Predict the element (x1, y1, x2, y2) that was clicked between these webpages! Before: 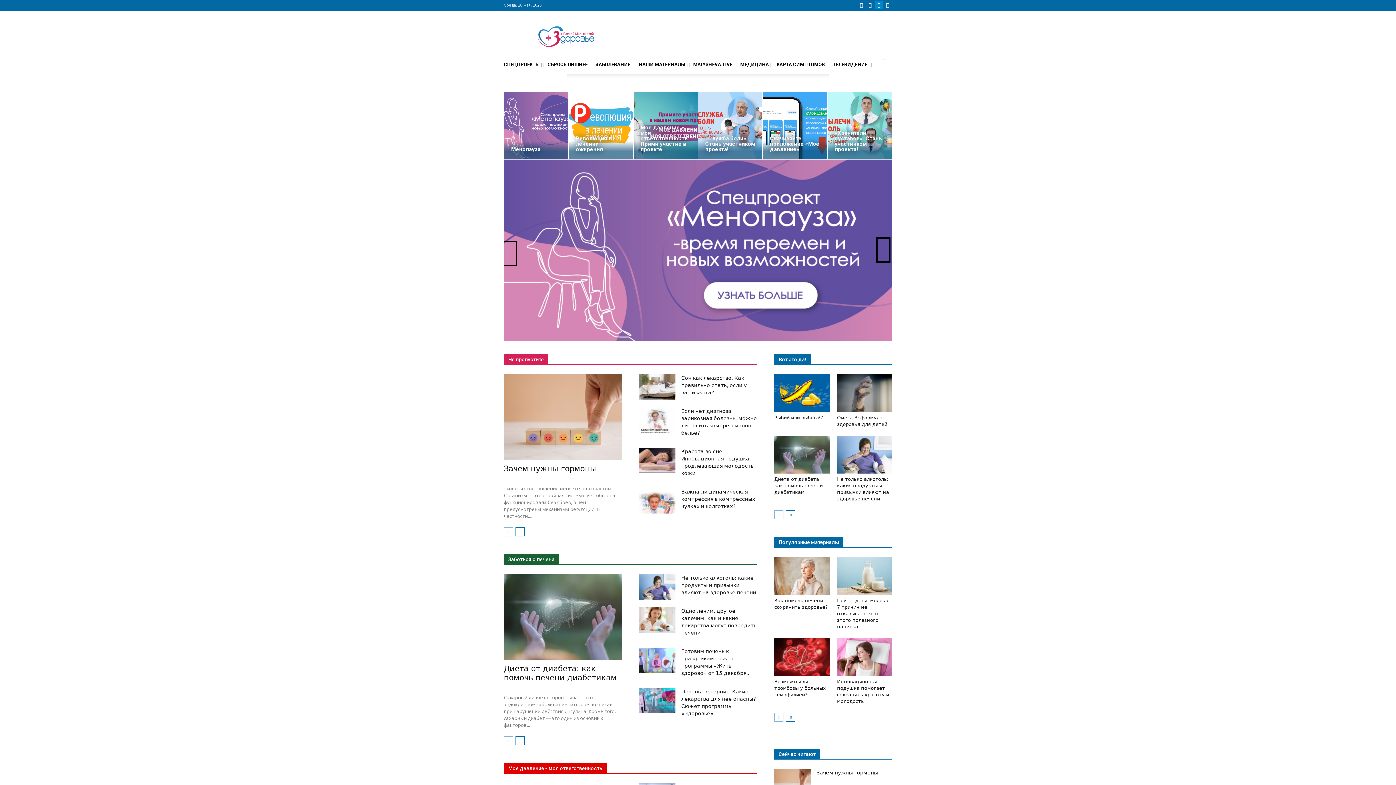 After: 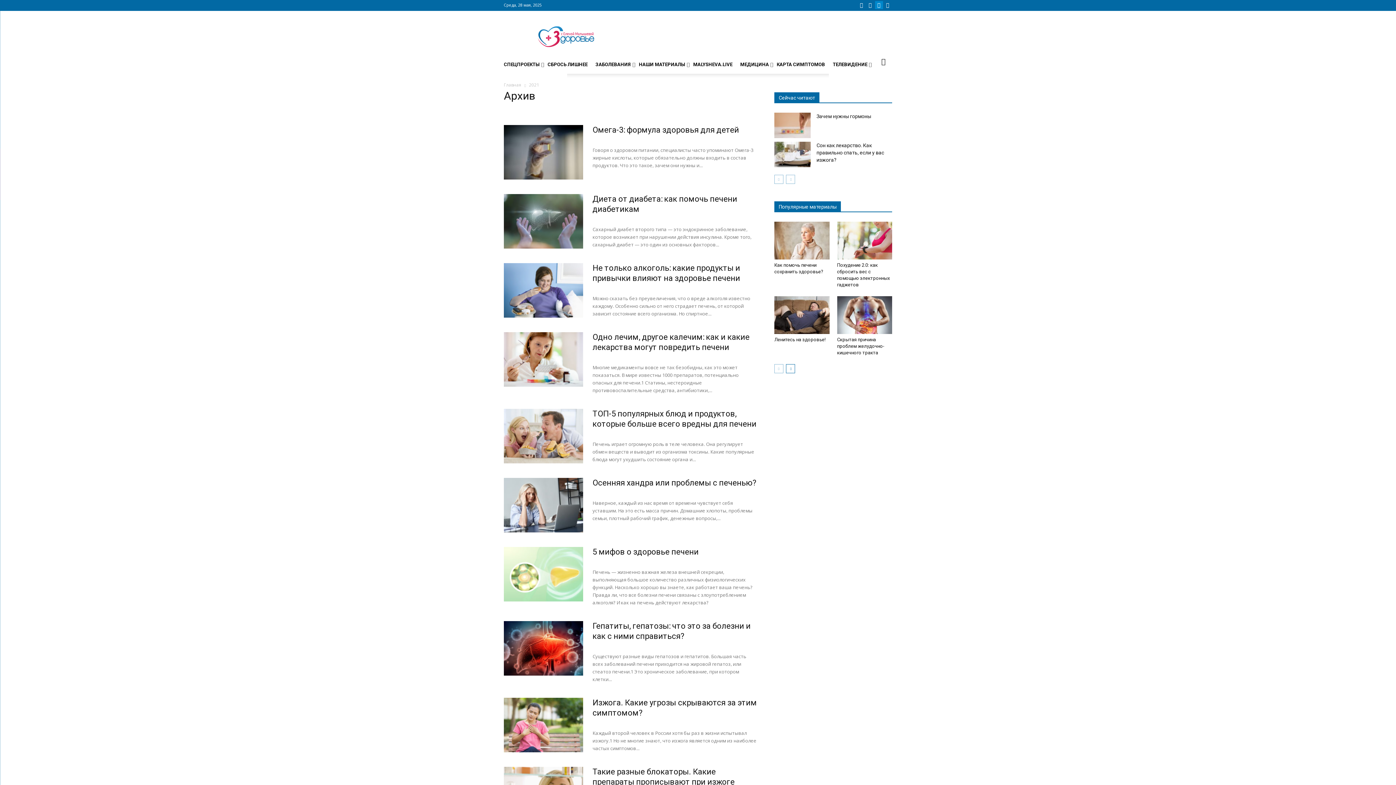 Action: bbox: (774, 354, 810, 364) label: Вот это да!